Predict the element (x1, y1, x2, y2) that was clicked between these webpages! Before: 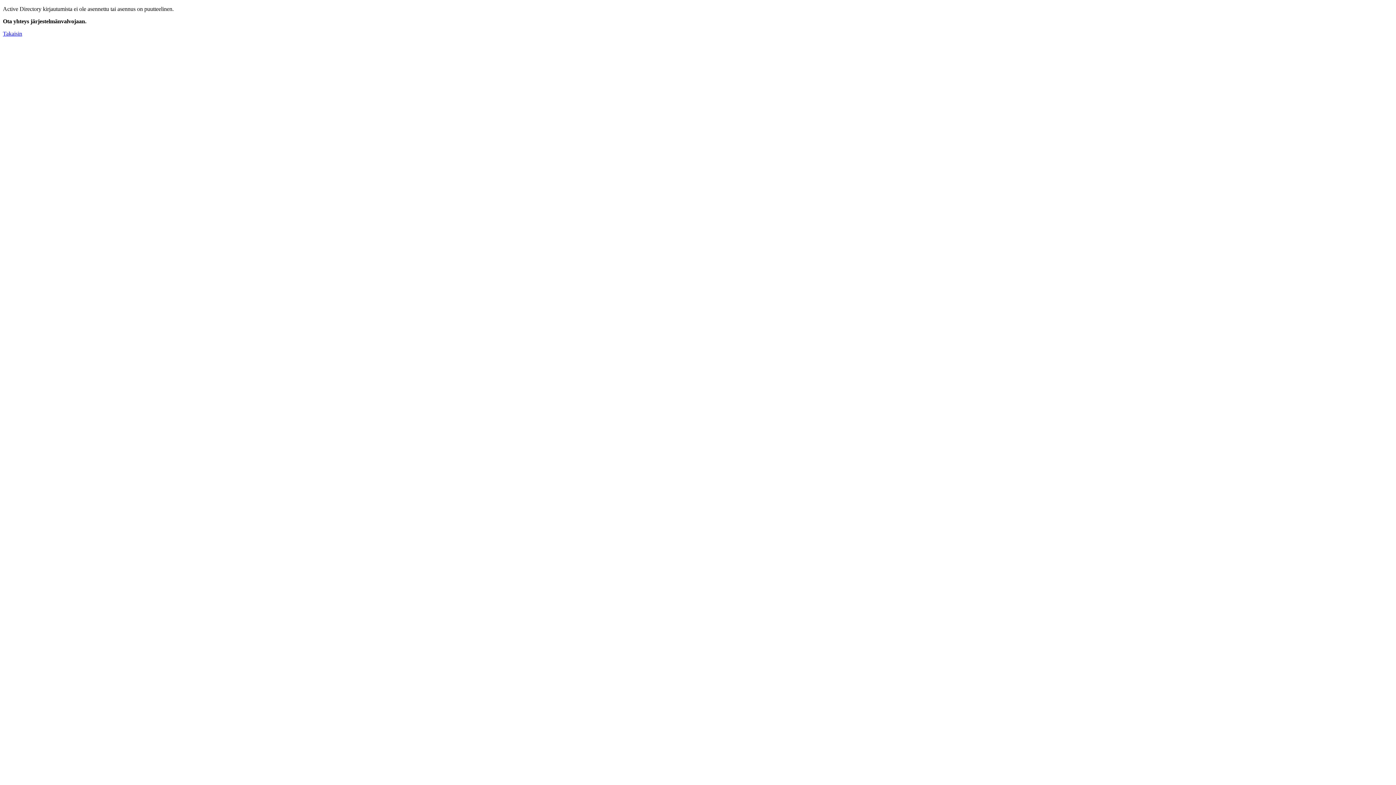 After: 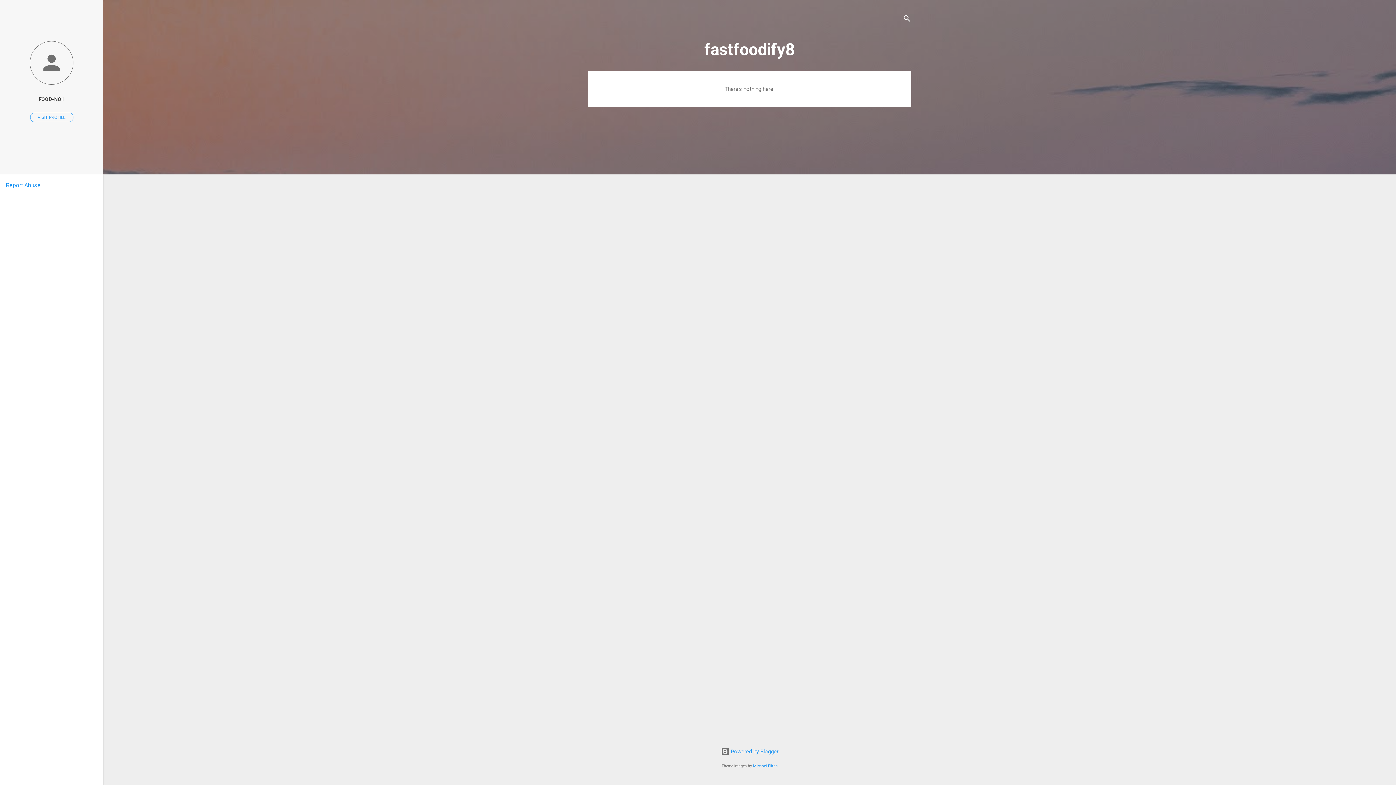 Action: bbox: (2, 30, 22, 36) label: Takaisin